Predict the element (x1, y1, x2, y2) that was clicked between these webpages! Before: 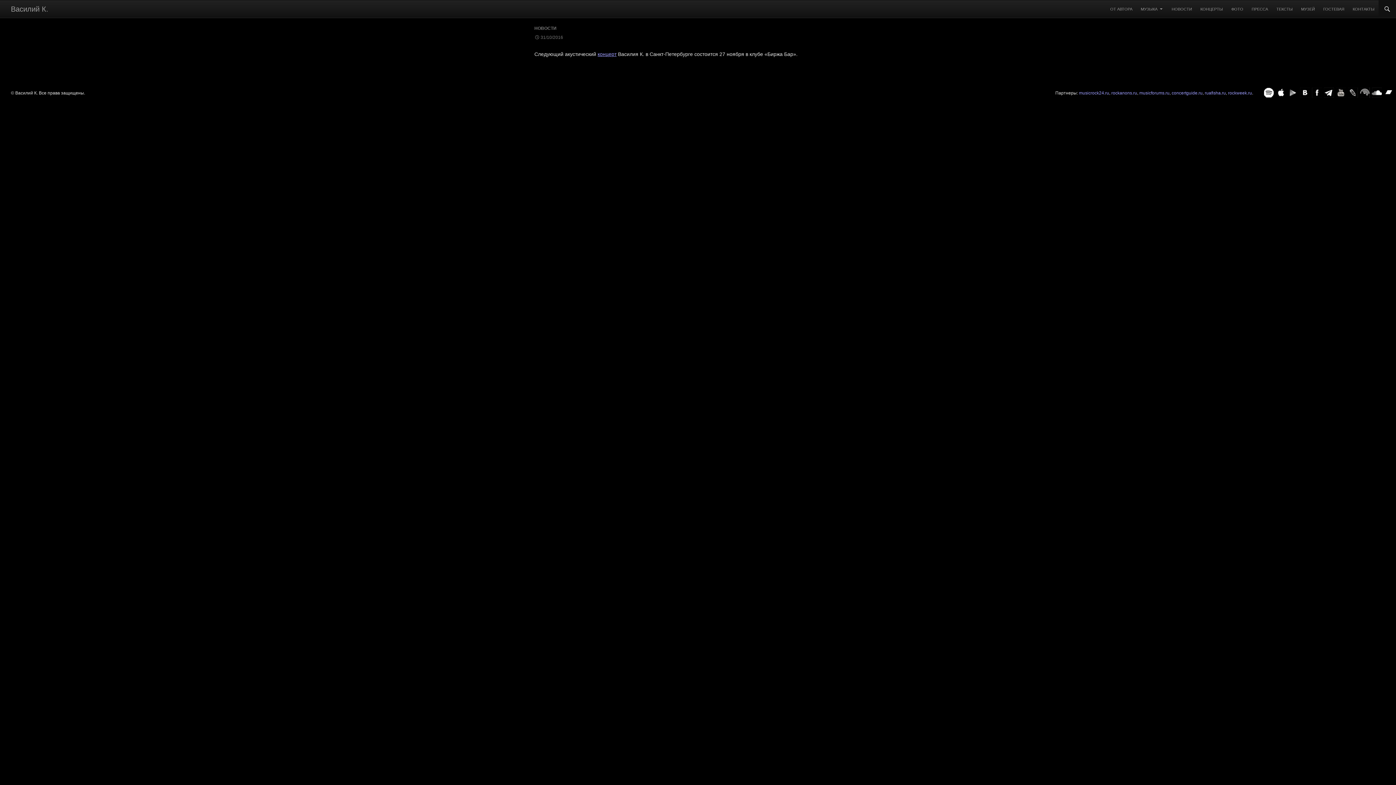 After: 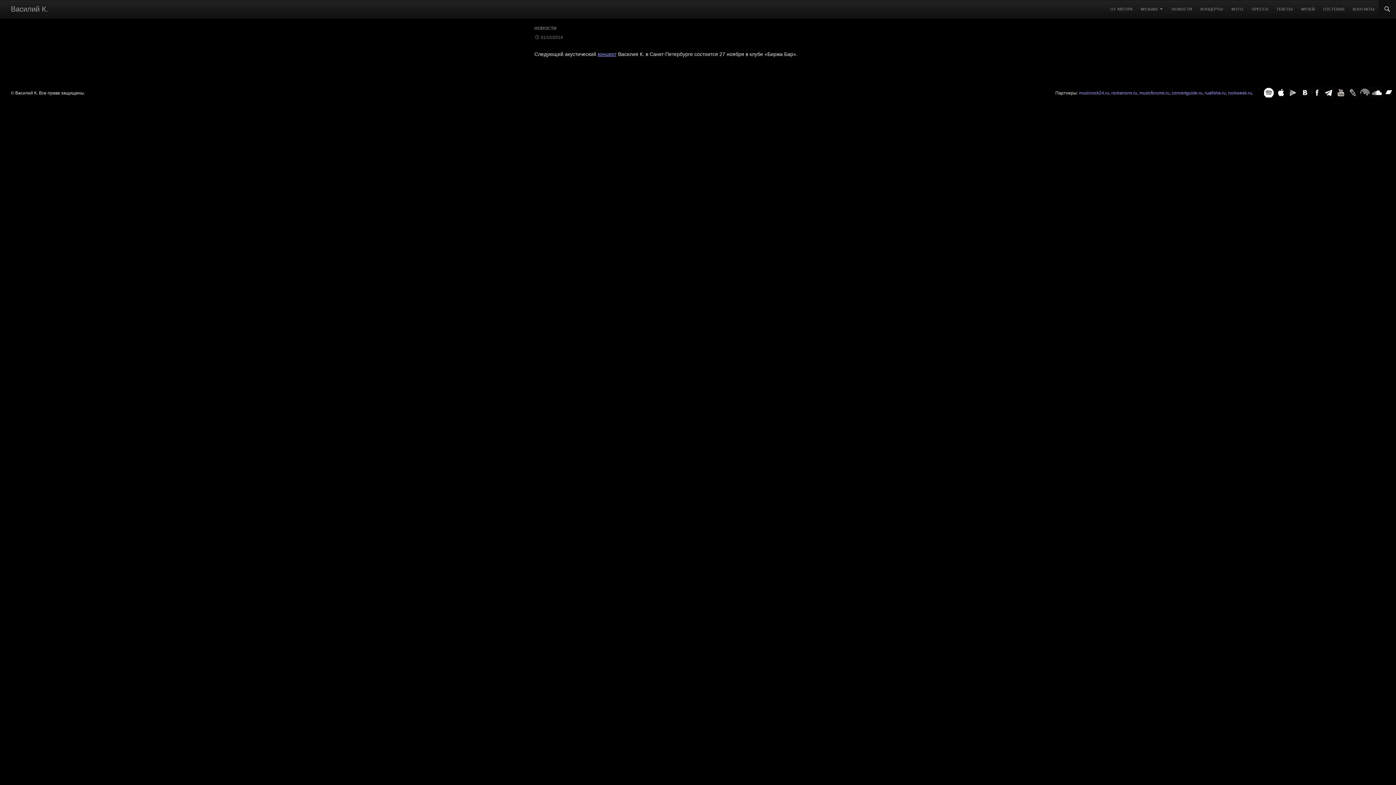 Action: label: concertguide.ru bbox: (1172, 90, 1202, 95)